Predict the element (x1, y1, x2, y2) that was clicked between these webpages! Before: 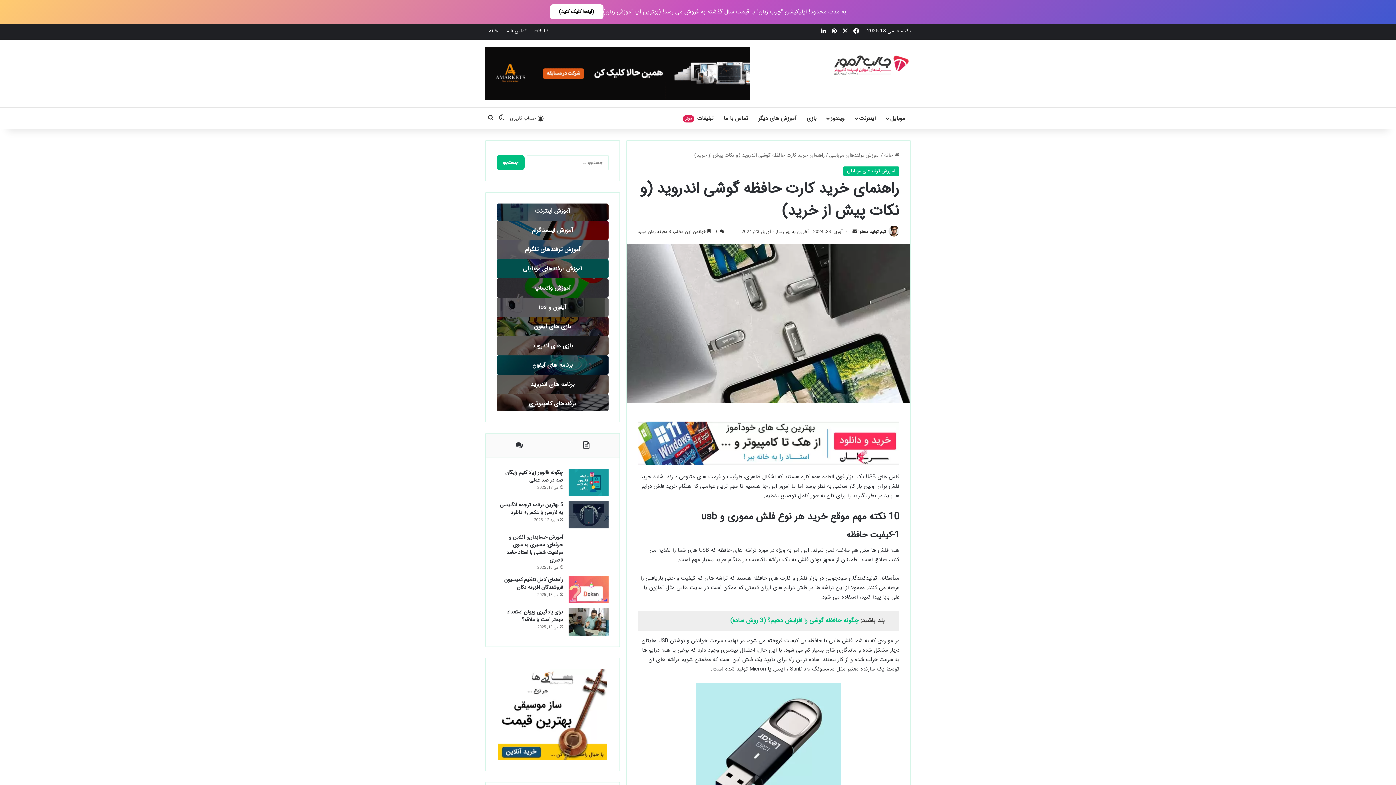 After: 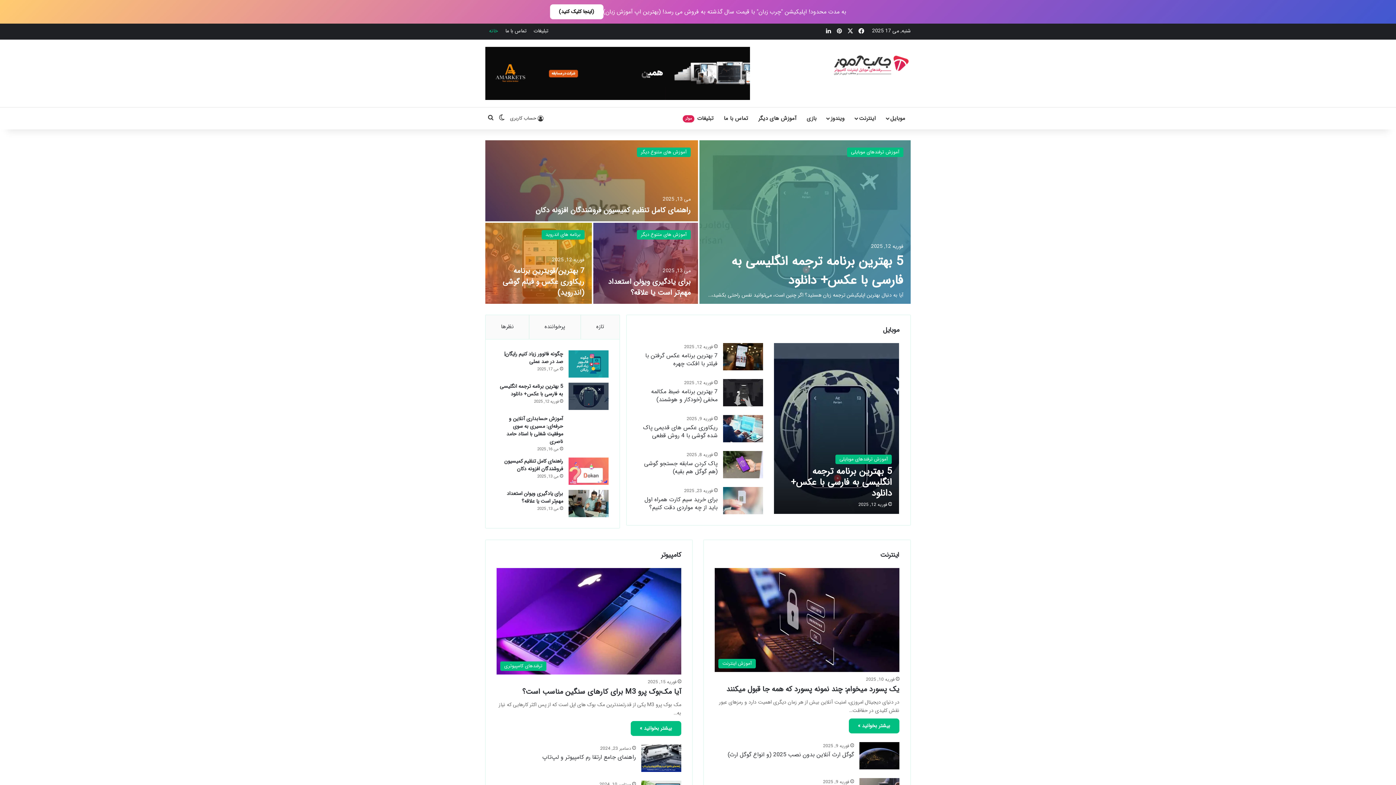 Action: bbox: (884, 151, 899, 159) label:  خانه